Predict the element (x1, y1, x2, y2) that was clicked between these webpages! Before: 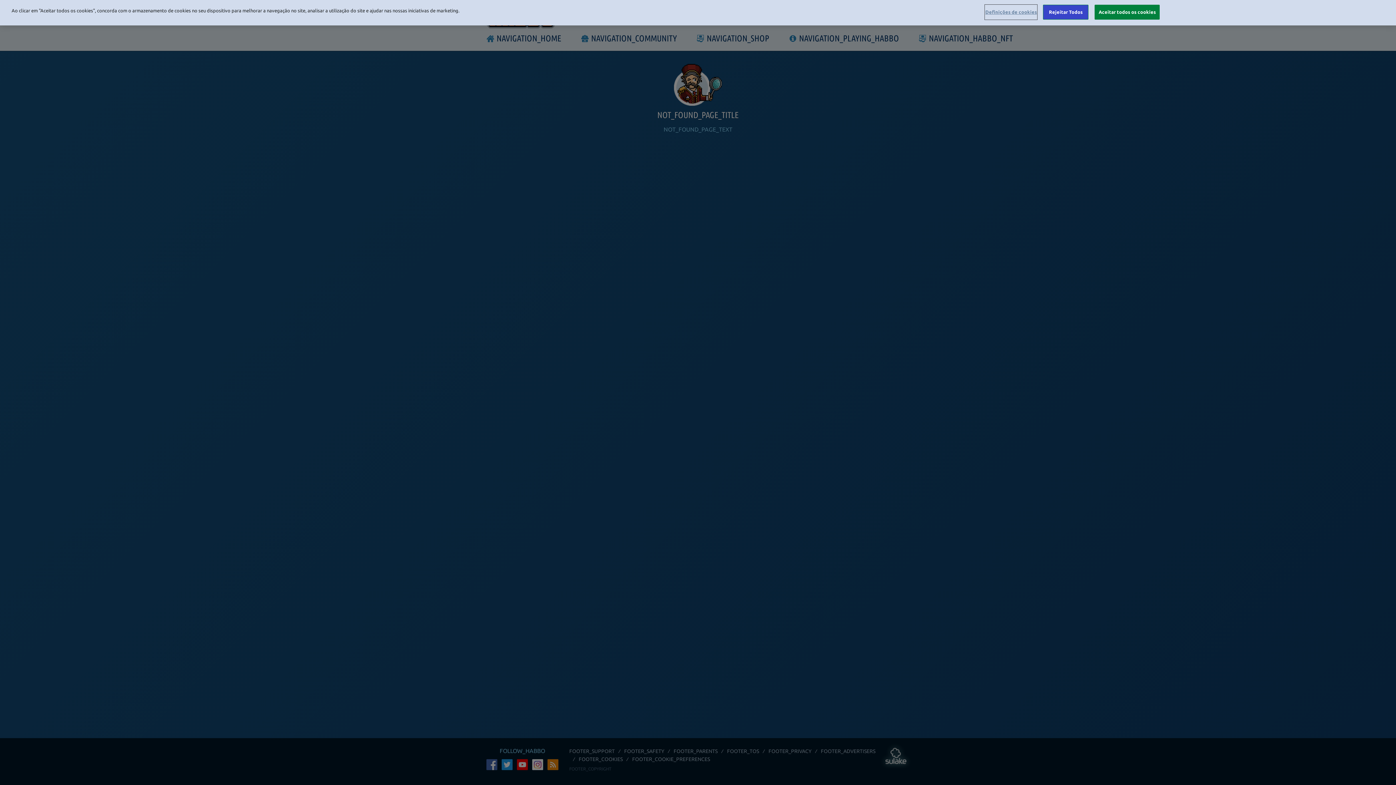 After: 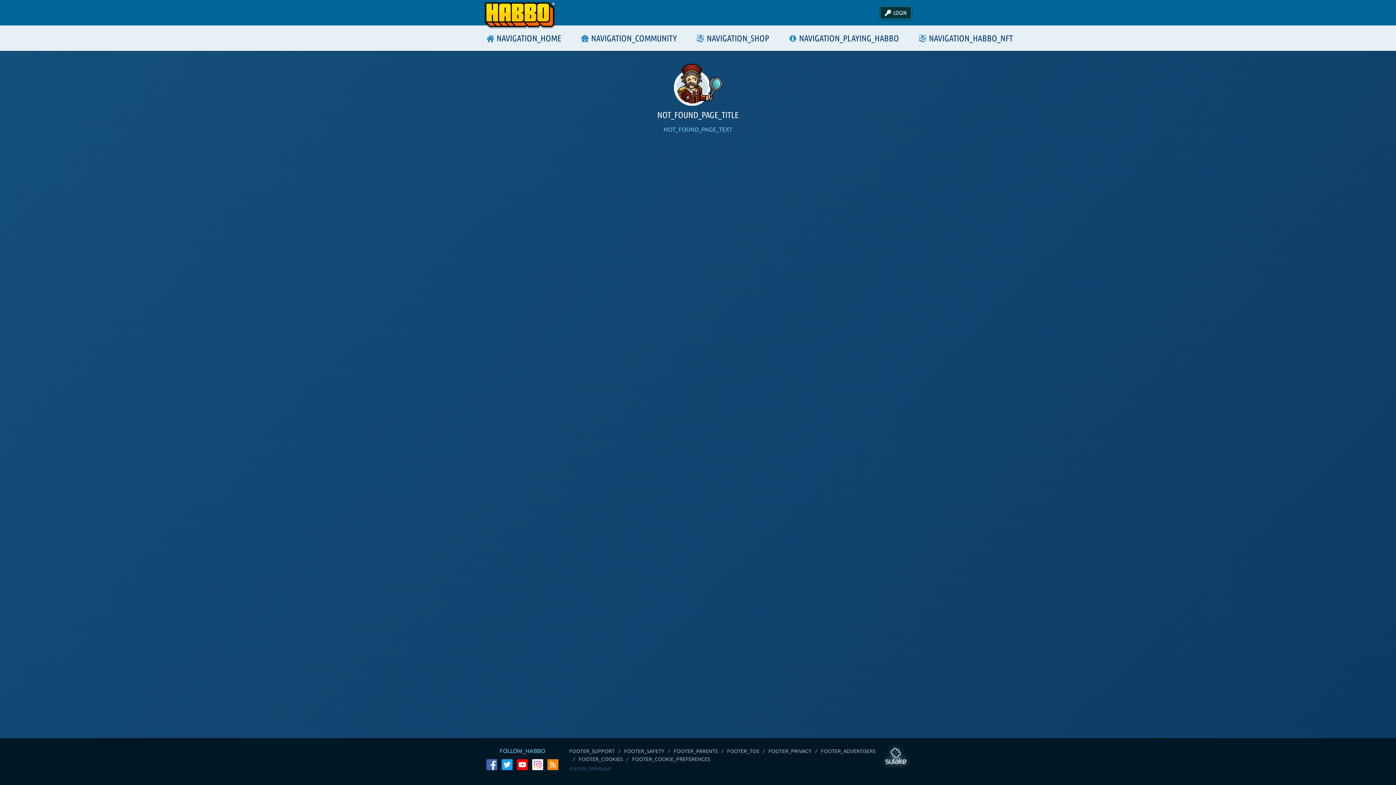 Action: label: Aceitar todos os cookies bbox: (1094, 4, 1160, 19)